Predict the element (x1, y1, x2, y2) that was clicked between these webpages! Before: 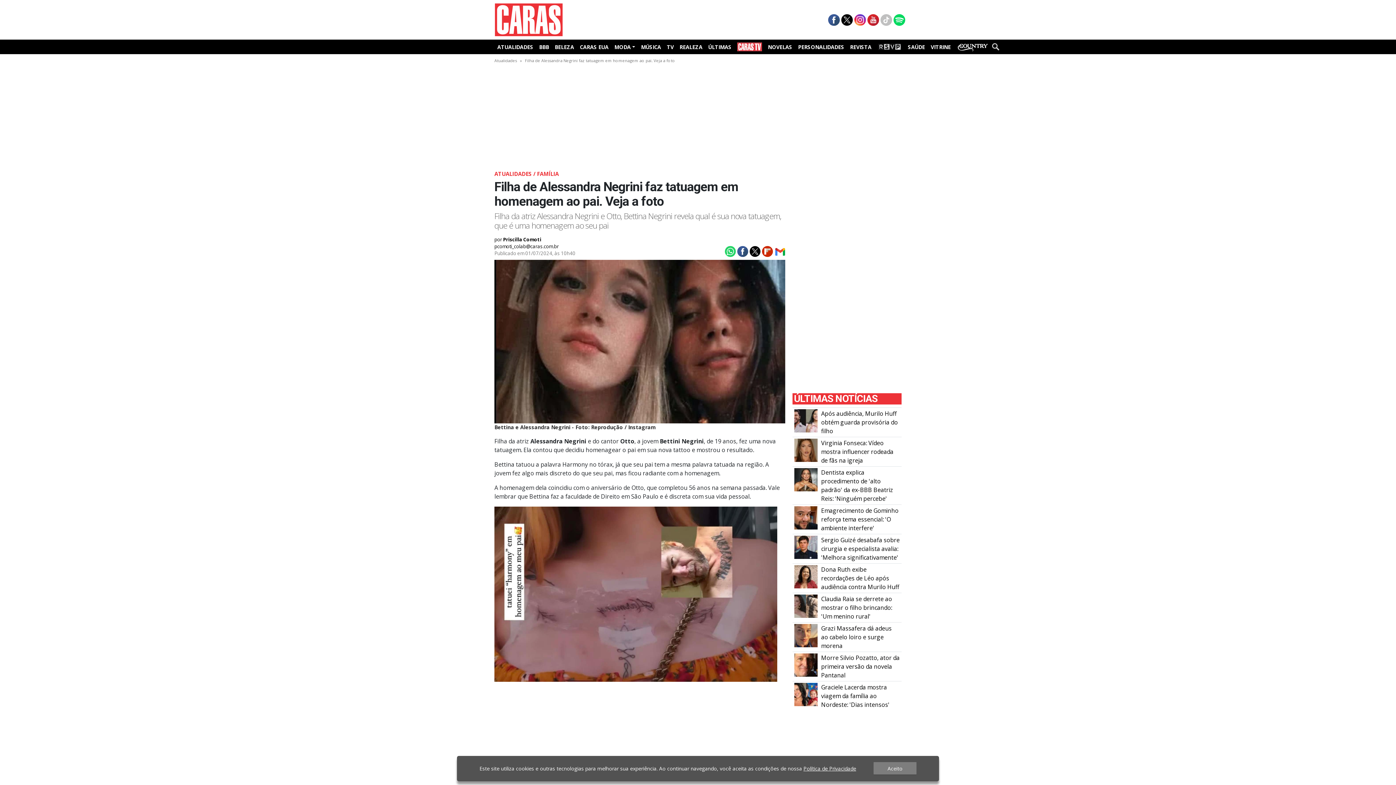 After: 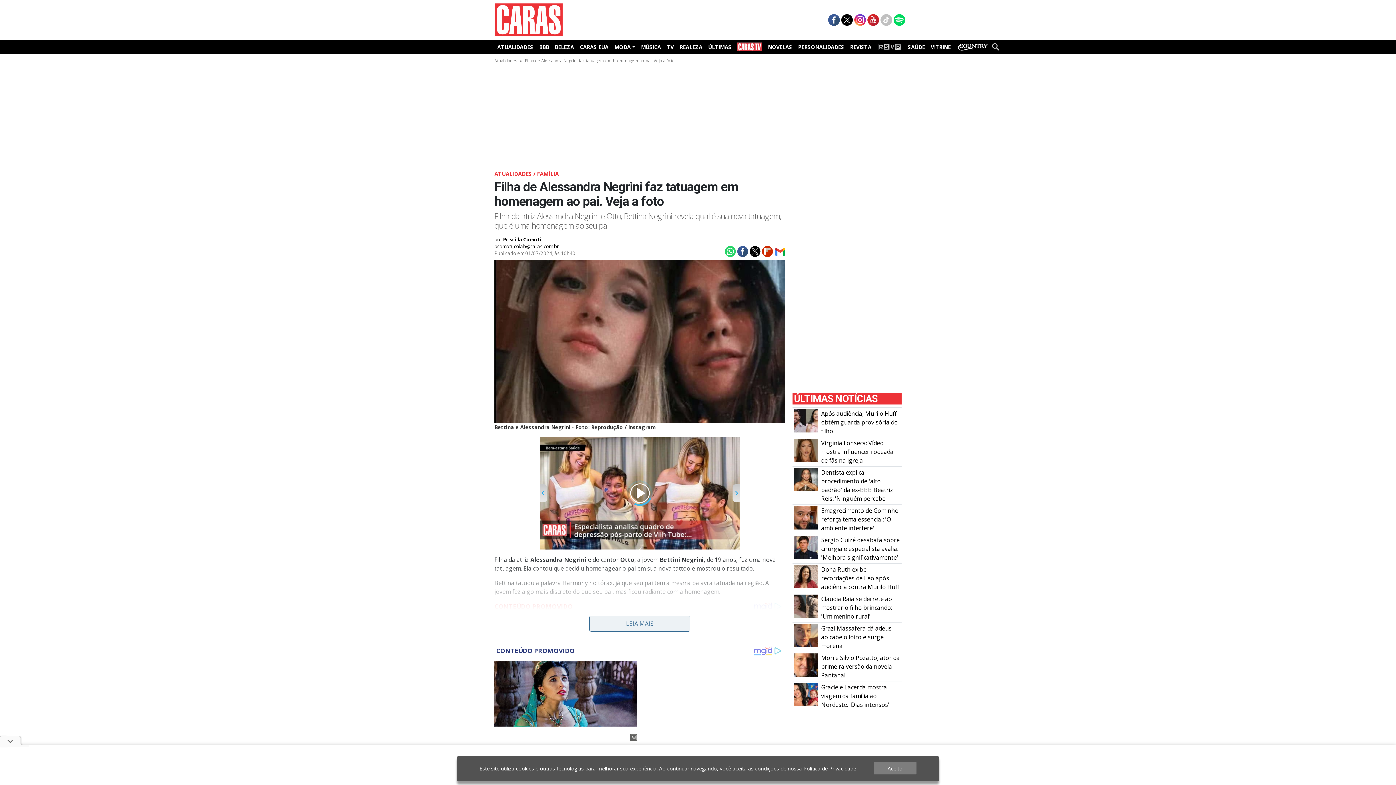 Action: bbox: (735, 247, 748, 255)